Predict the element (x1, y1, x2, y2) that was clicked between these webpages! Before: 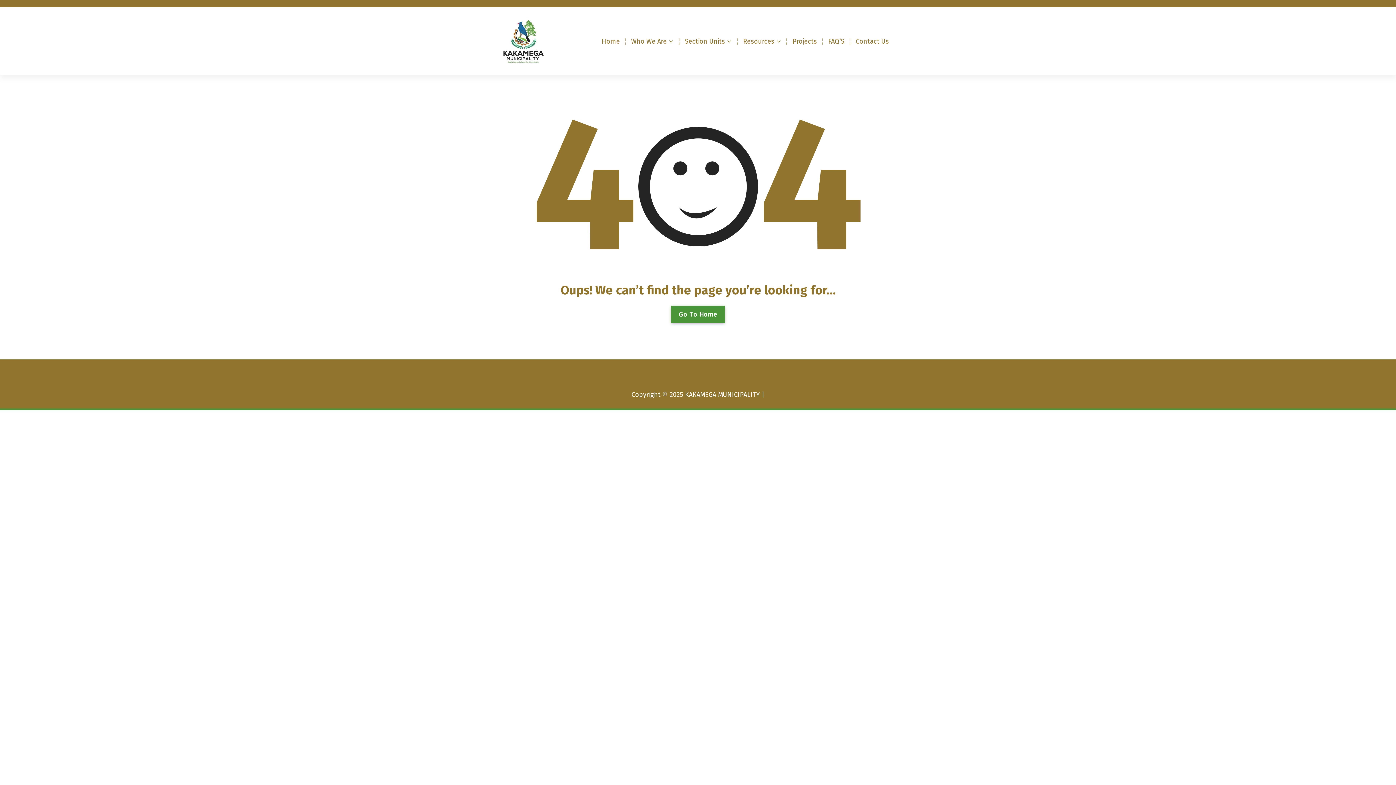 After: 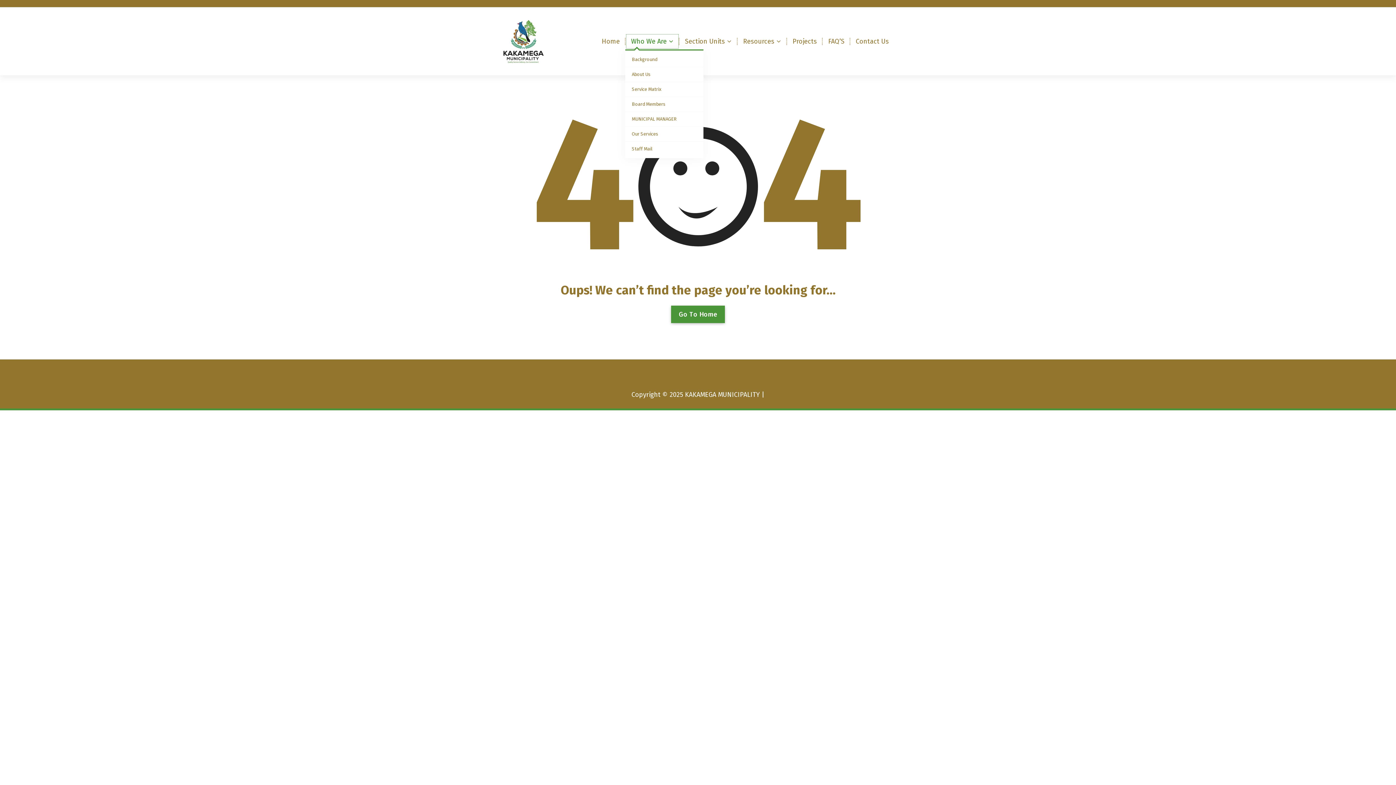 Action: bbox: (625, 33, 679, 49) label: Who We Are